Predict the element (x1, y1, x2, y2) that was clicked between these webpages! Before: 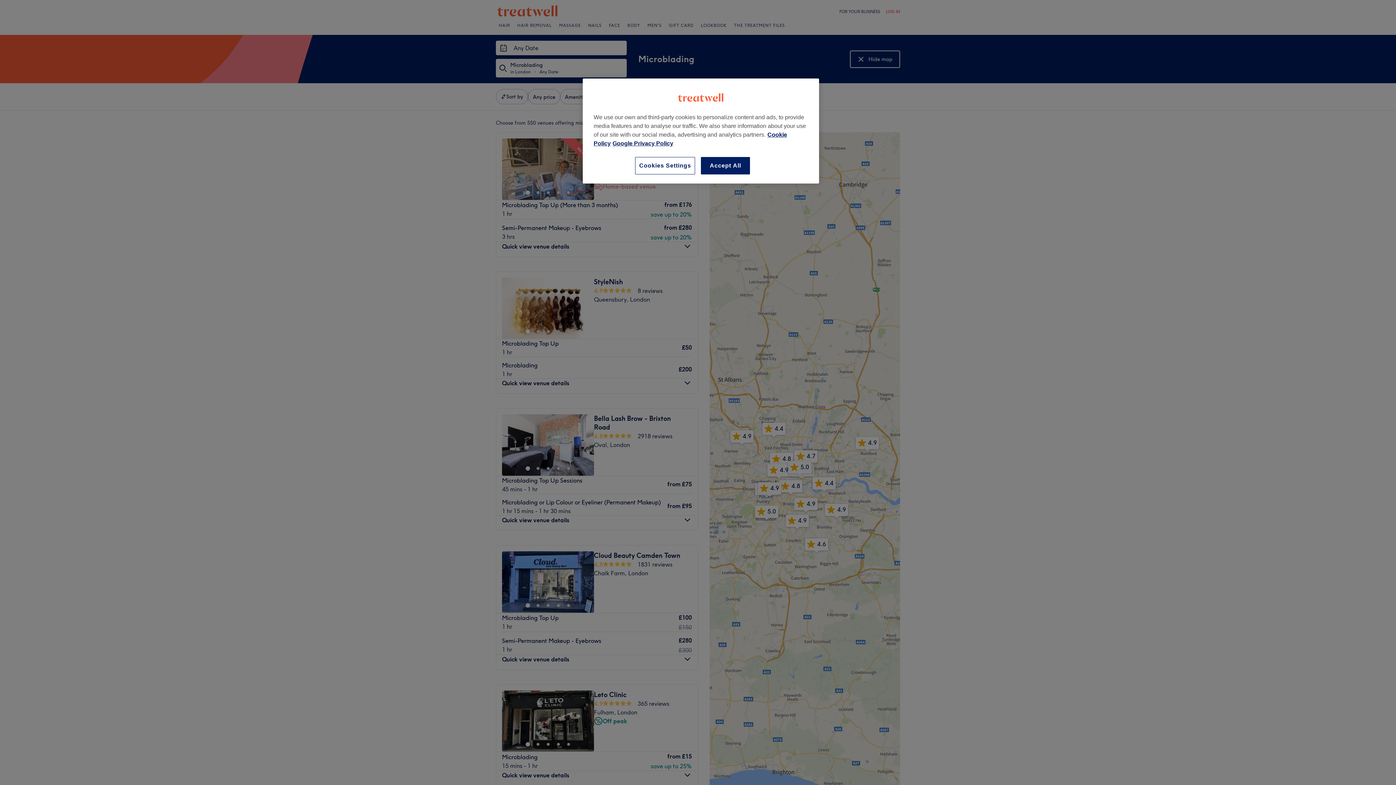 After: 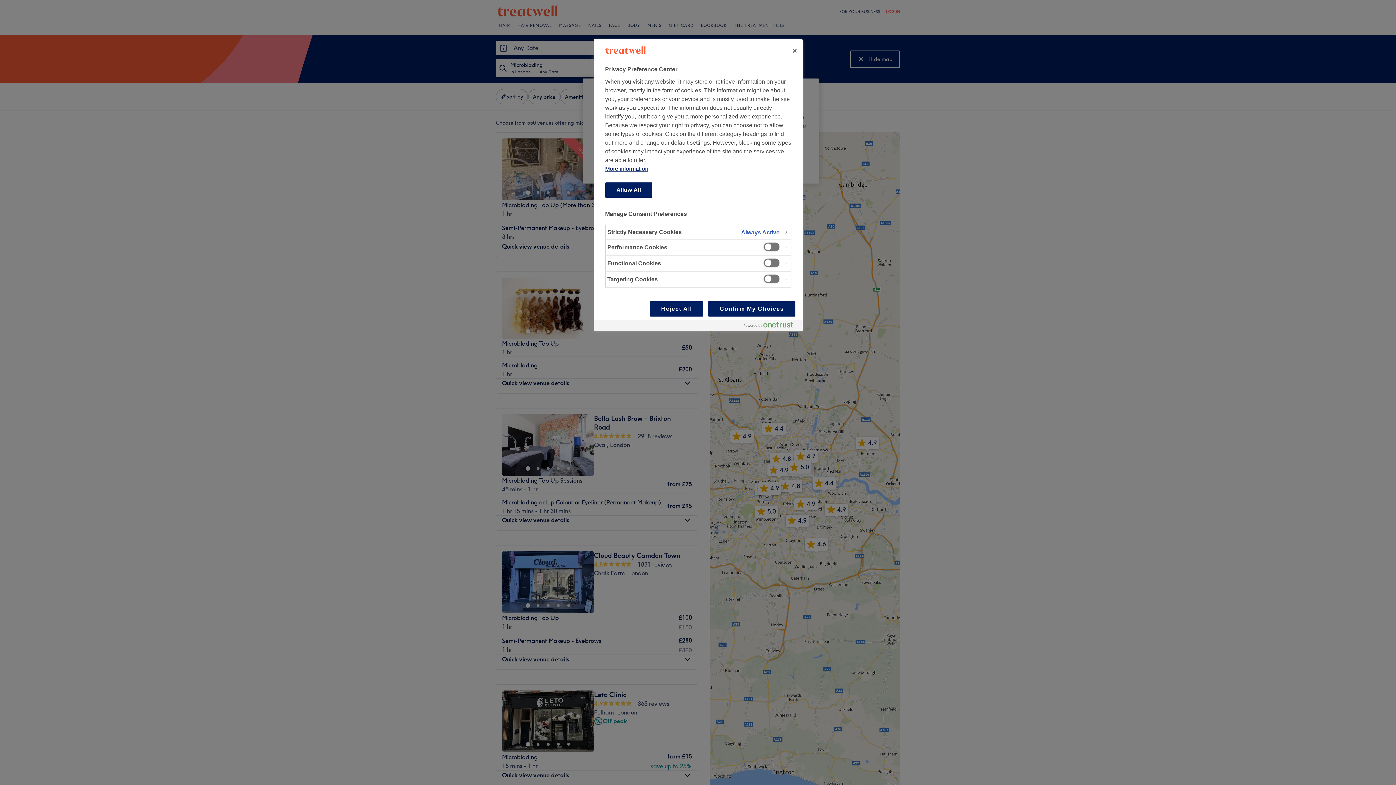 Action: bbox: (635, 157, 695, 174) label: Cookies Settings, Opens the preference center dialog